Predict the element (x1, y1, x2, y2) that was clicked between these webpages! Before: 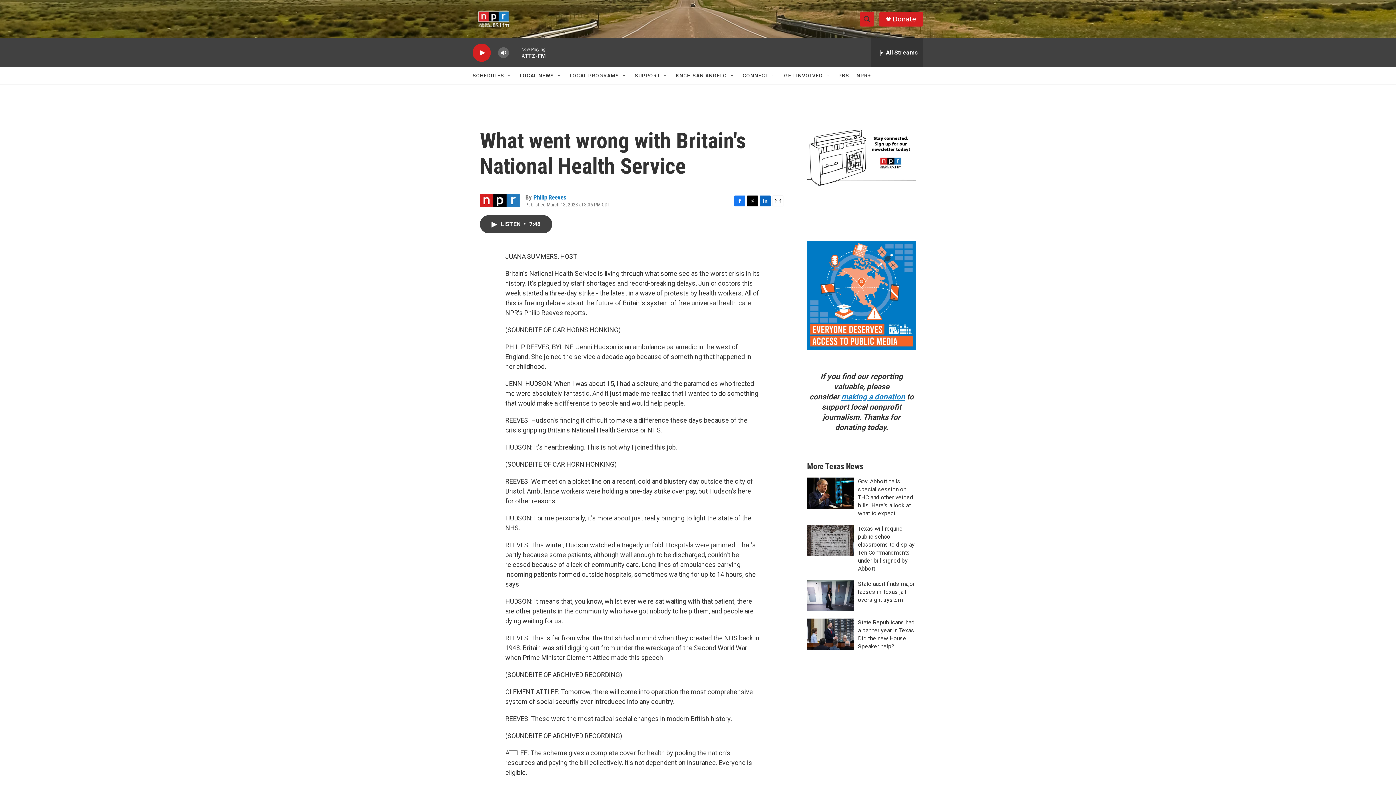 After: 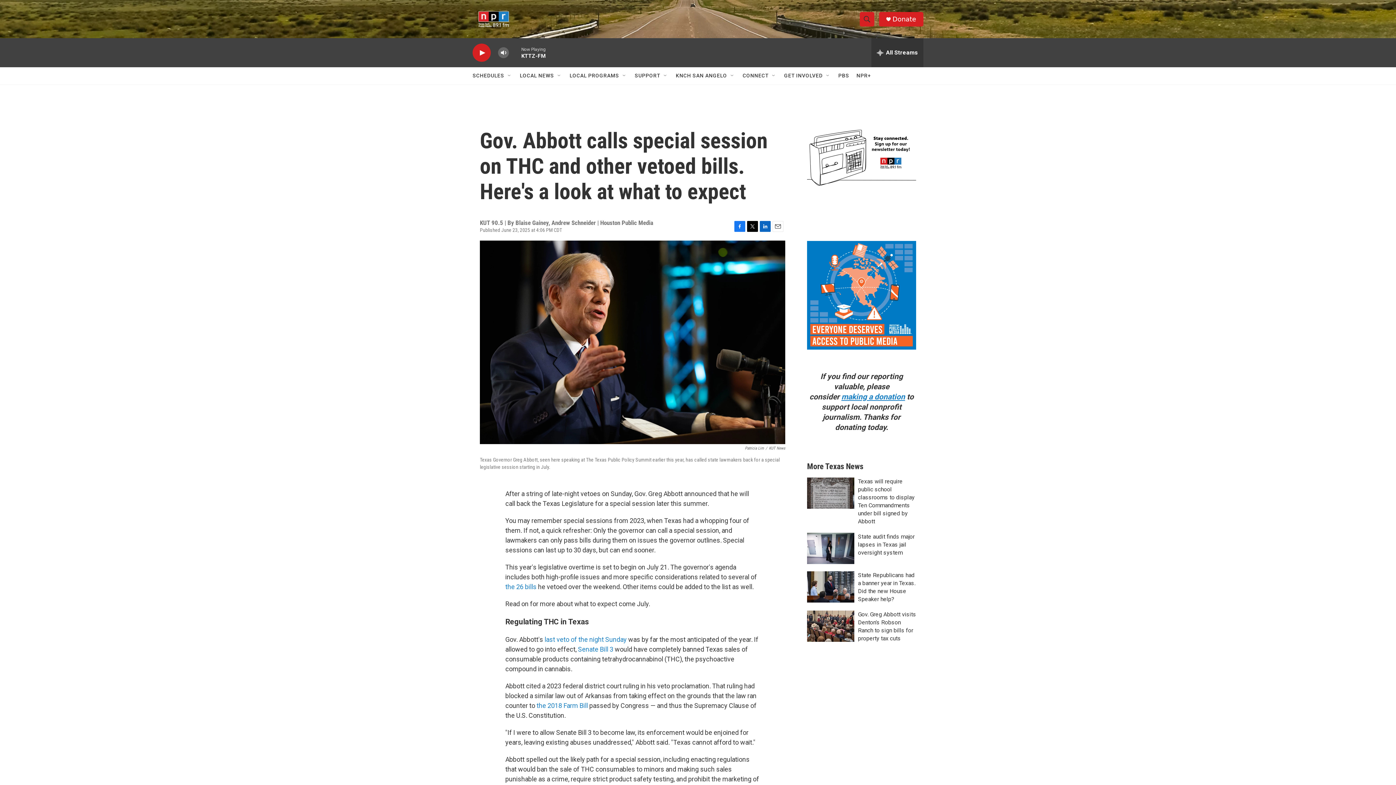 Action: label: Gov. Abbott calls special session on THC and other vetoed bills. Here's a look at what to expect bbox: (807, 477, 854, 508)